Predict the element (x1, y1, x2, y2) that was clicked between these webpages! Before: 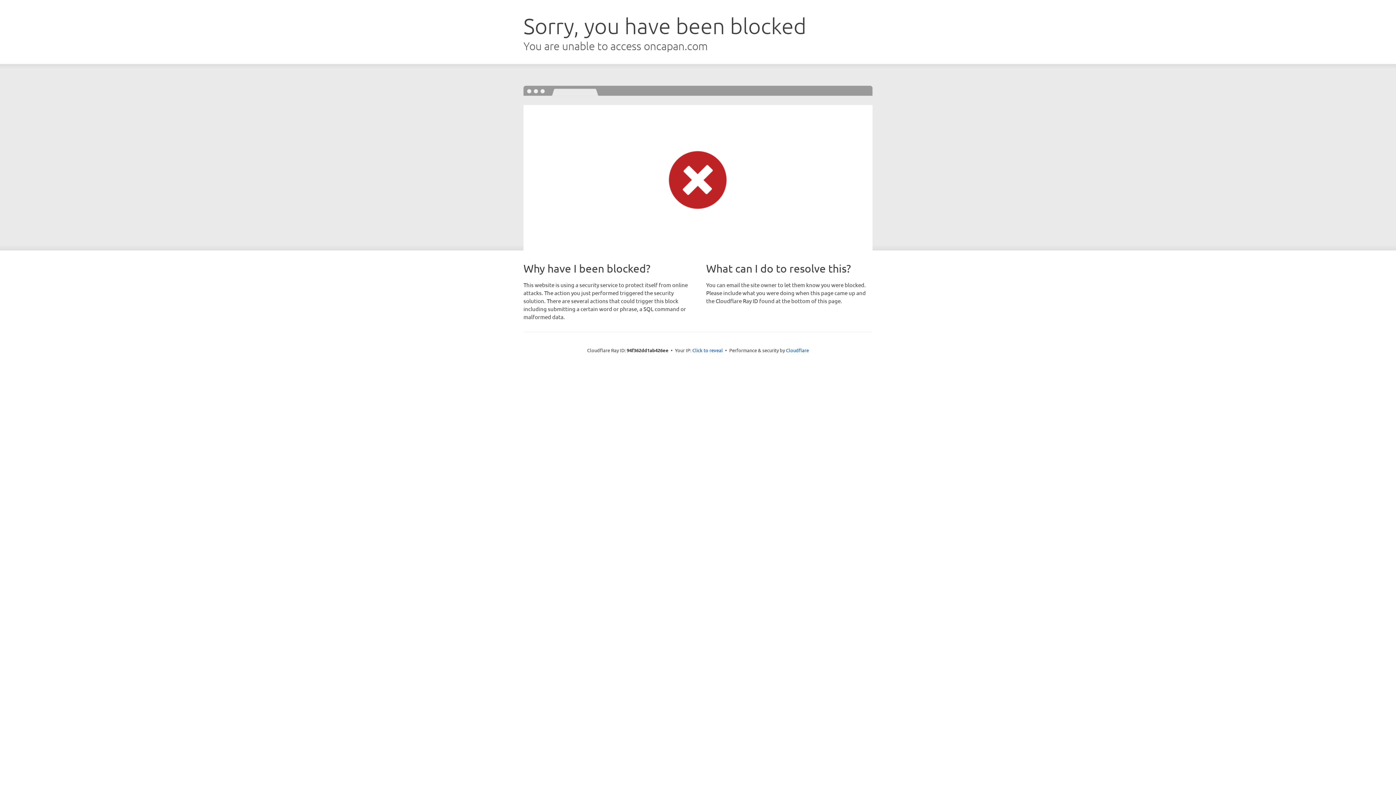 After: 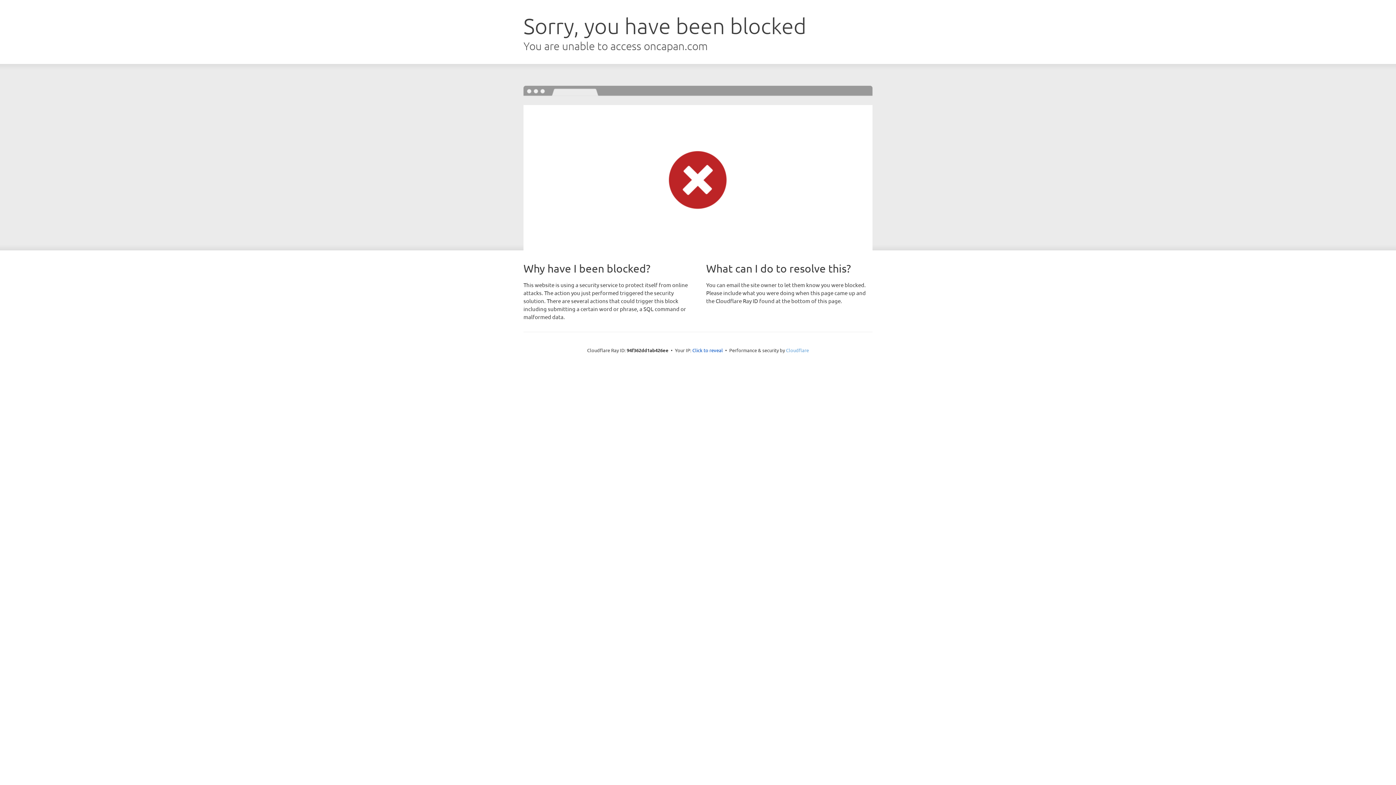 Action: label: Cloudflare bbox: (786, 347, 809, 353)